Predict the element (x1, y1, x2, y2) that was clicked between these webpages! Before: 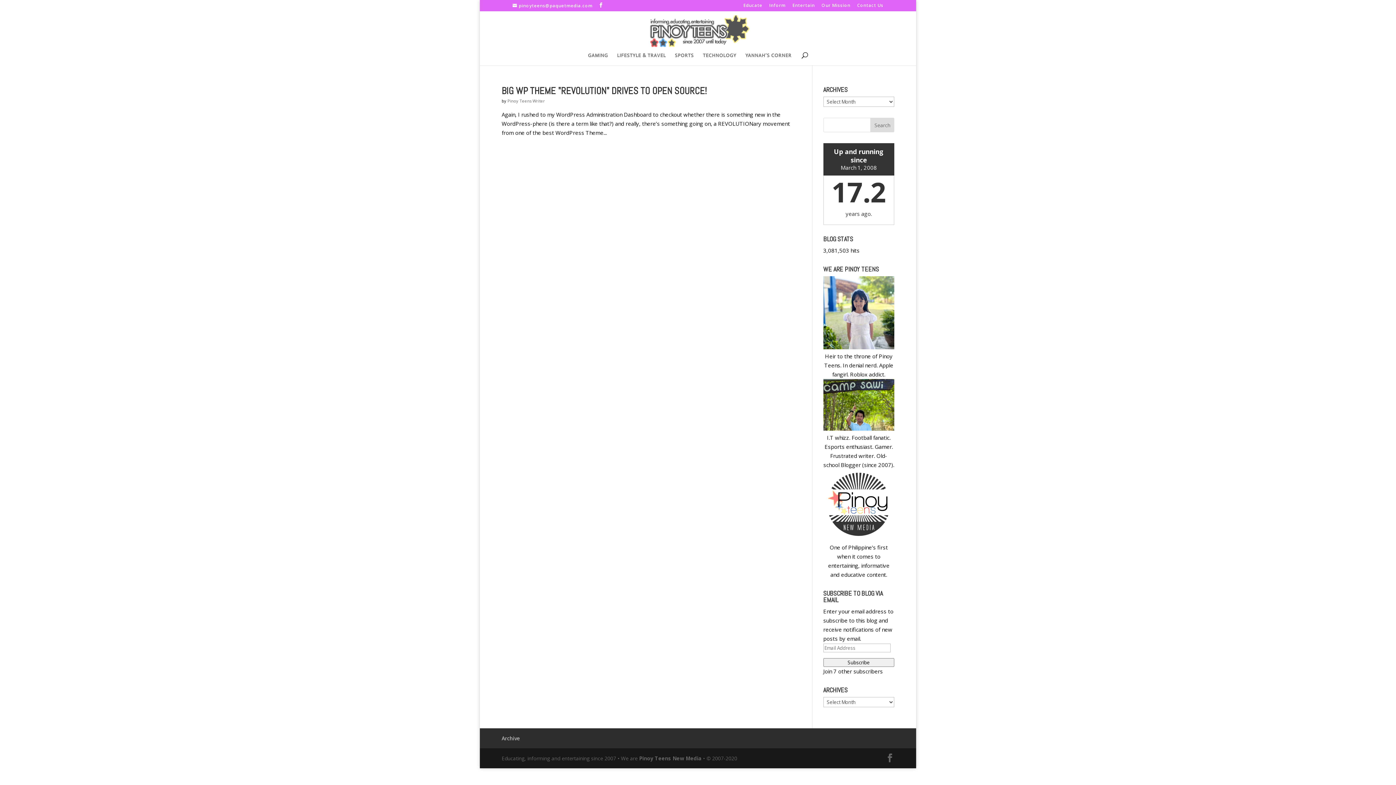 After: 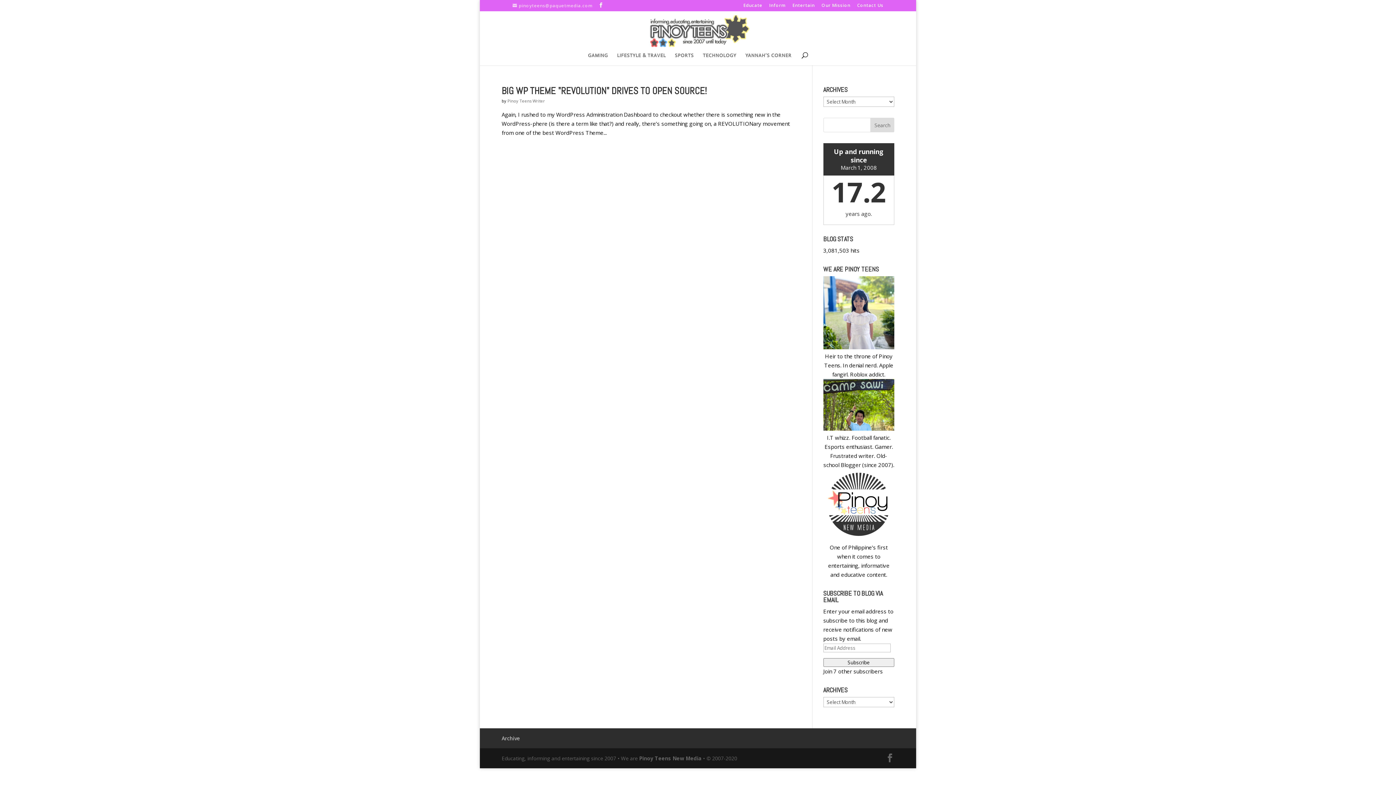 Action: label: pinoyteens@paquetmedia.com bbox: (512, 2, 592, 8)